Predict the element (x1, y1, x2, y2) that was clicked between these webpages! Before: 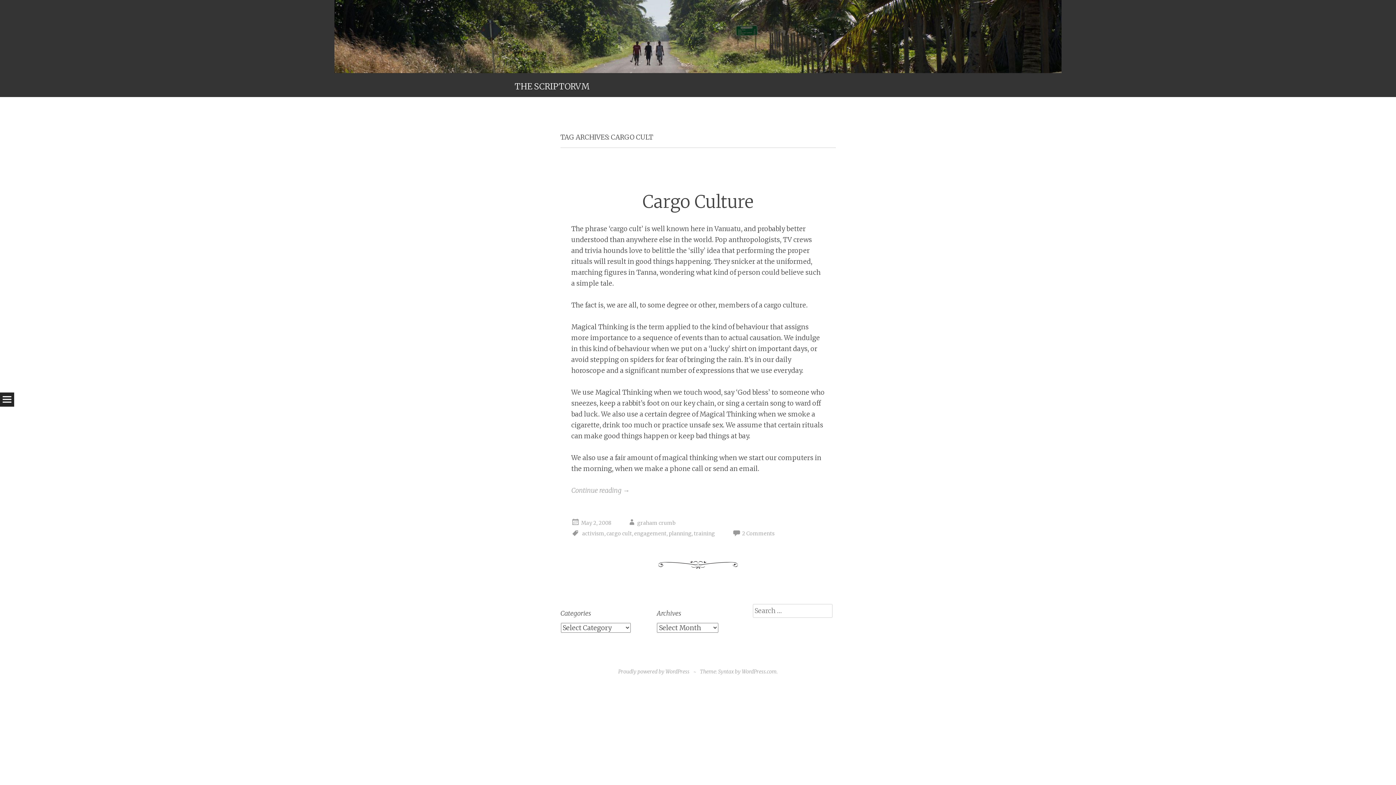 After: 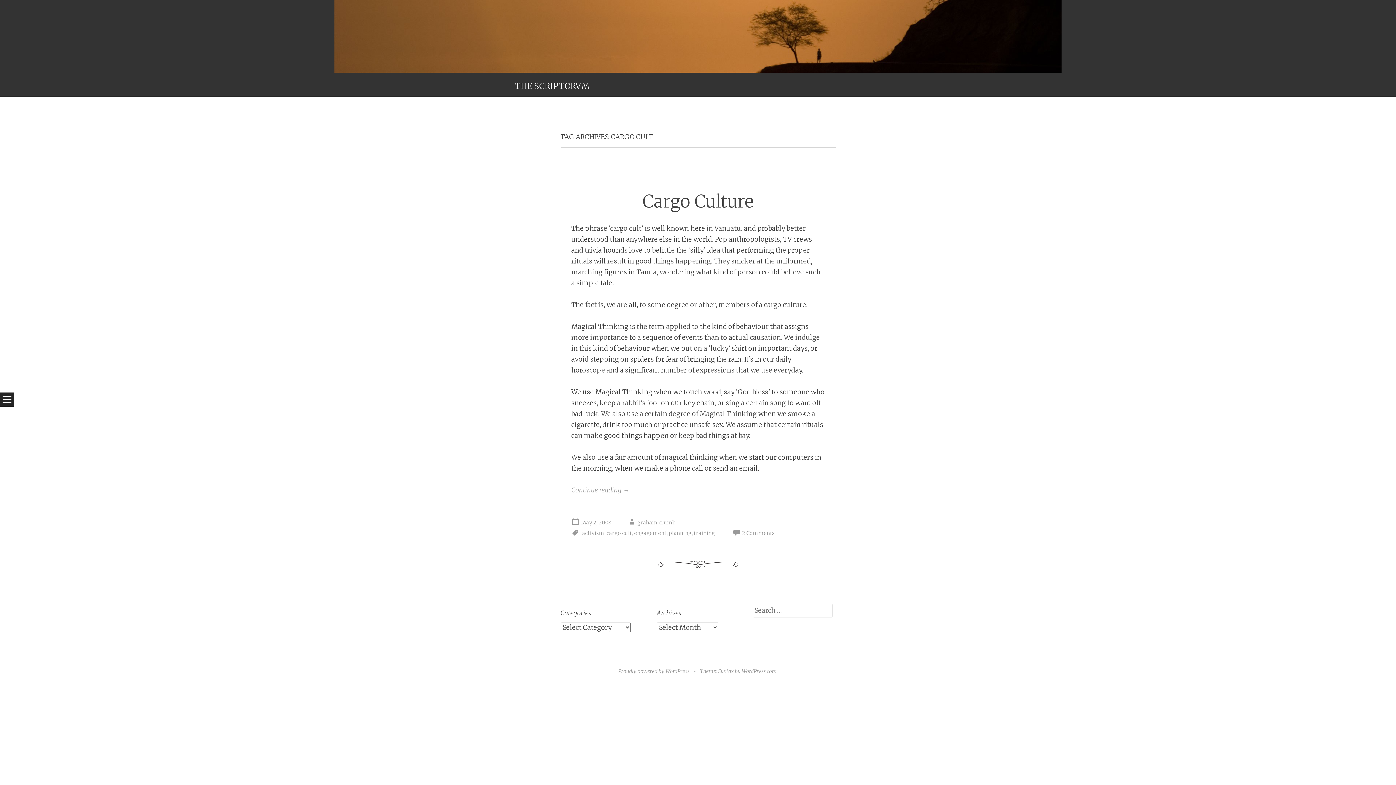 Action: bbox: (606, 530, 632, 536) label: cargo cult